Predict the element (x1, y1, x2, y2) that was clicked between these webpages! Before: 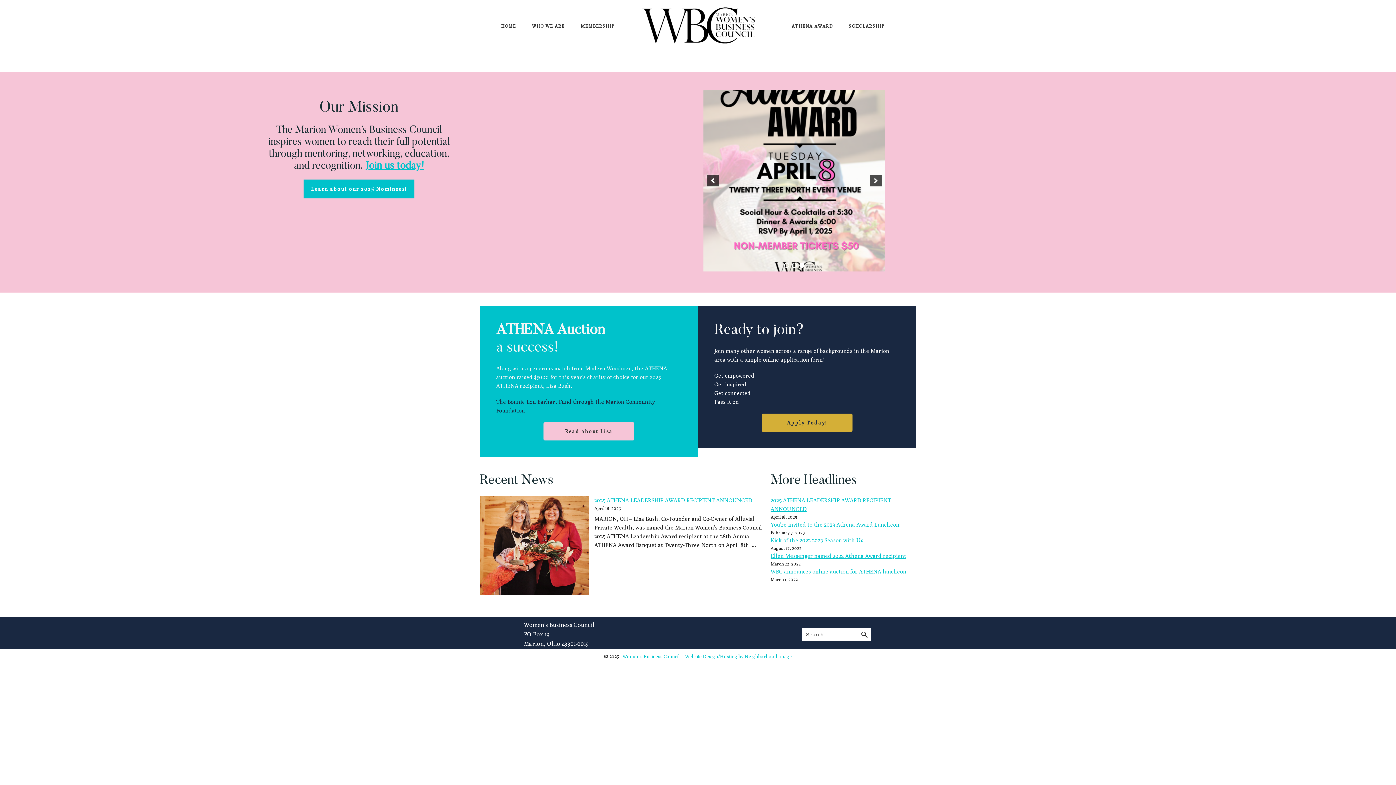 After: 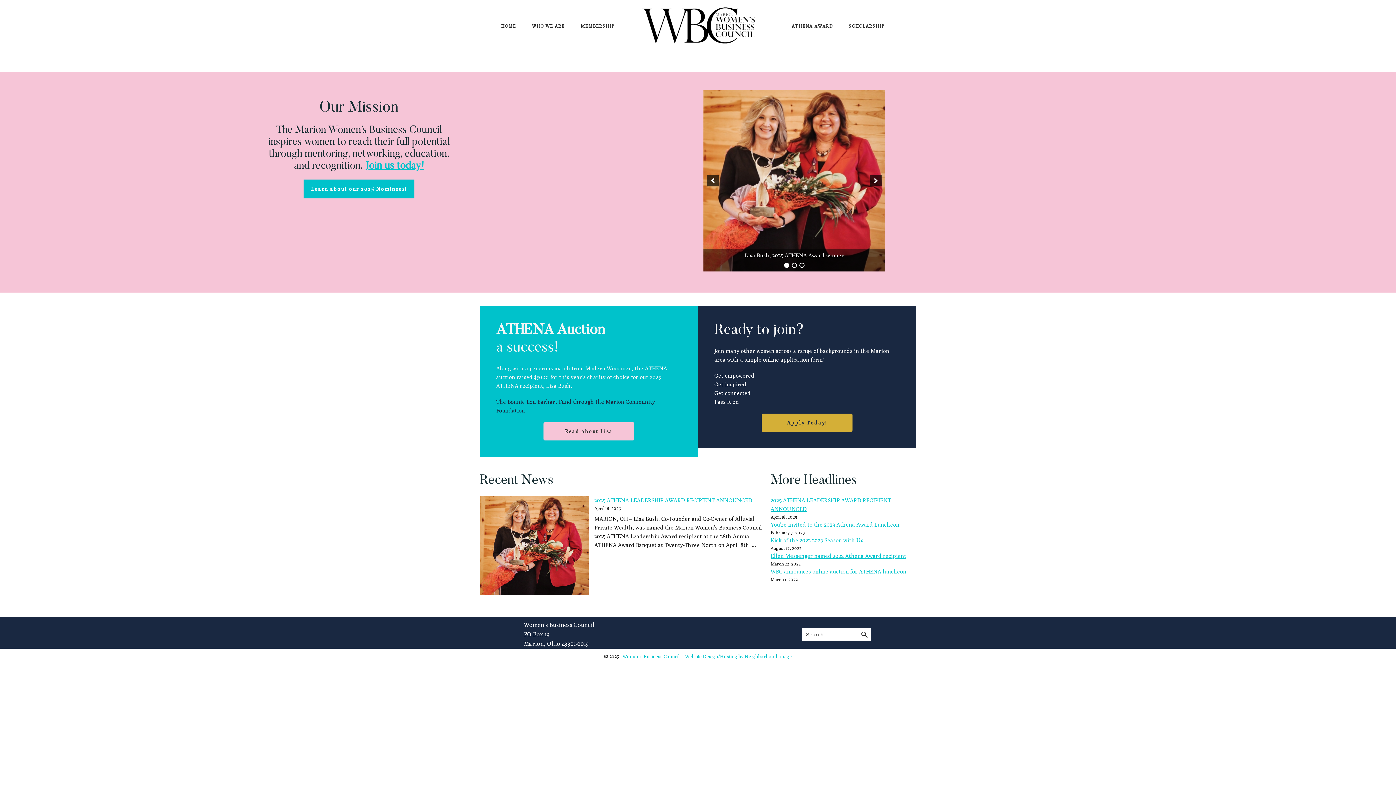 Action: bbox: (784, 262, 789, 268) label: 1